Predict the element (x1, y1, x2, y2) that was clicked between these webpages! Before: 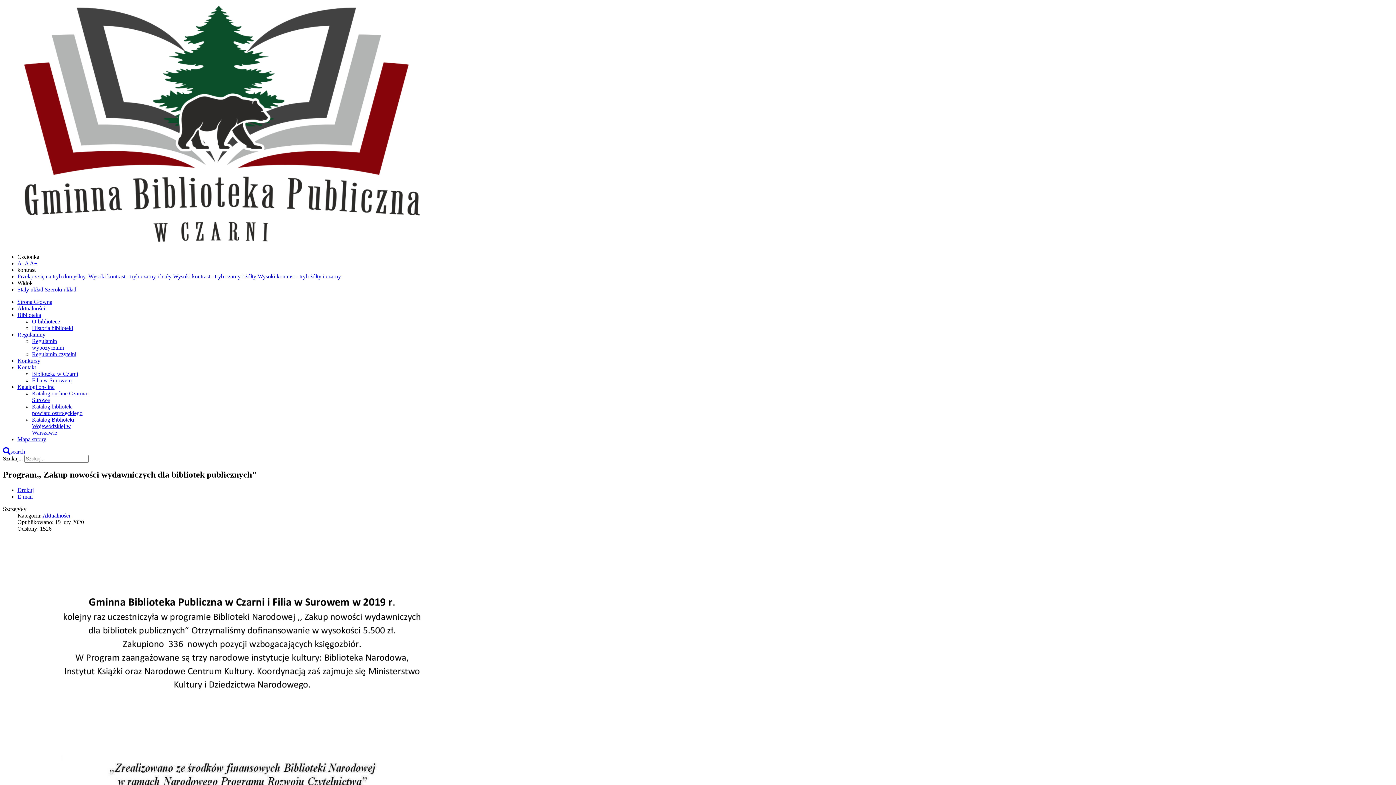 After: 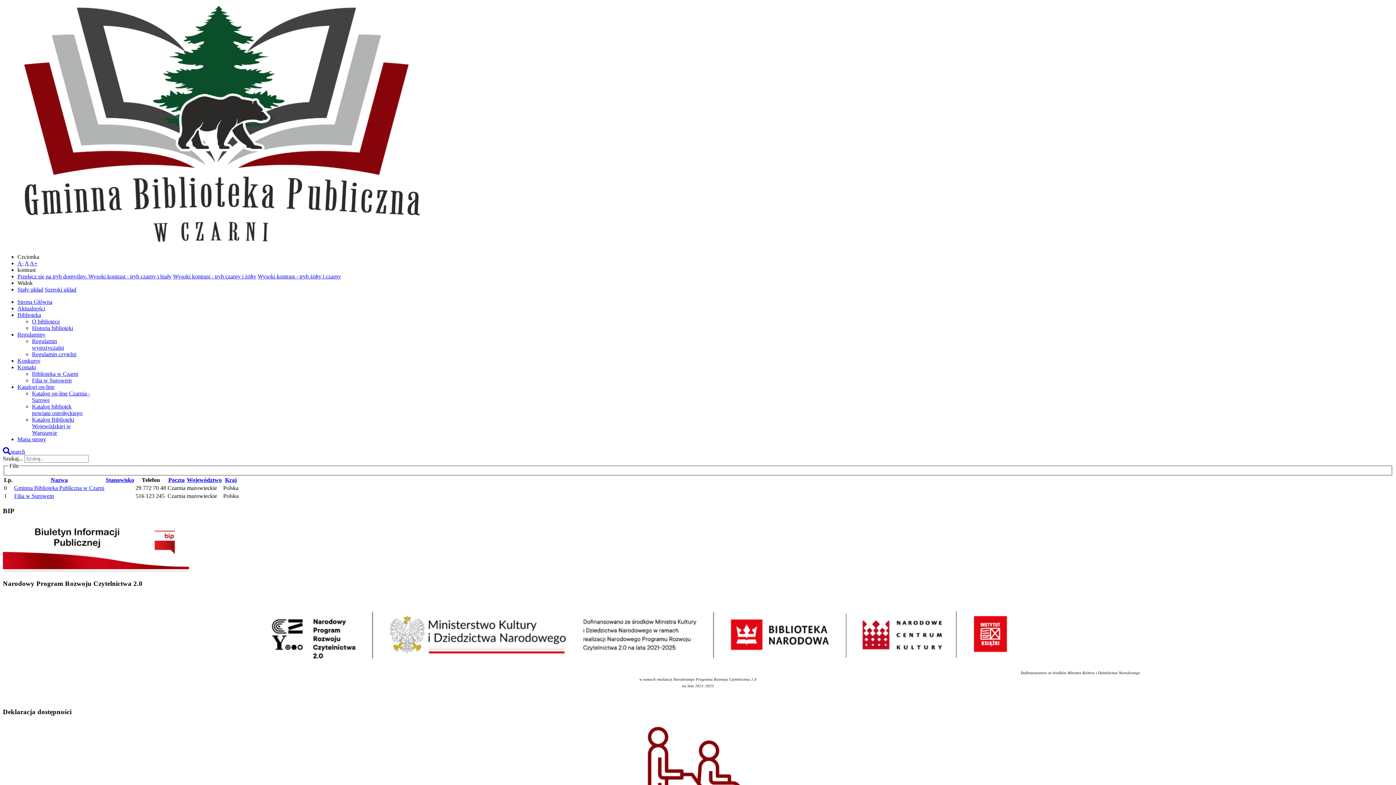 Action: label: Kontakt bbox: (17, 364, 36, 370)